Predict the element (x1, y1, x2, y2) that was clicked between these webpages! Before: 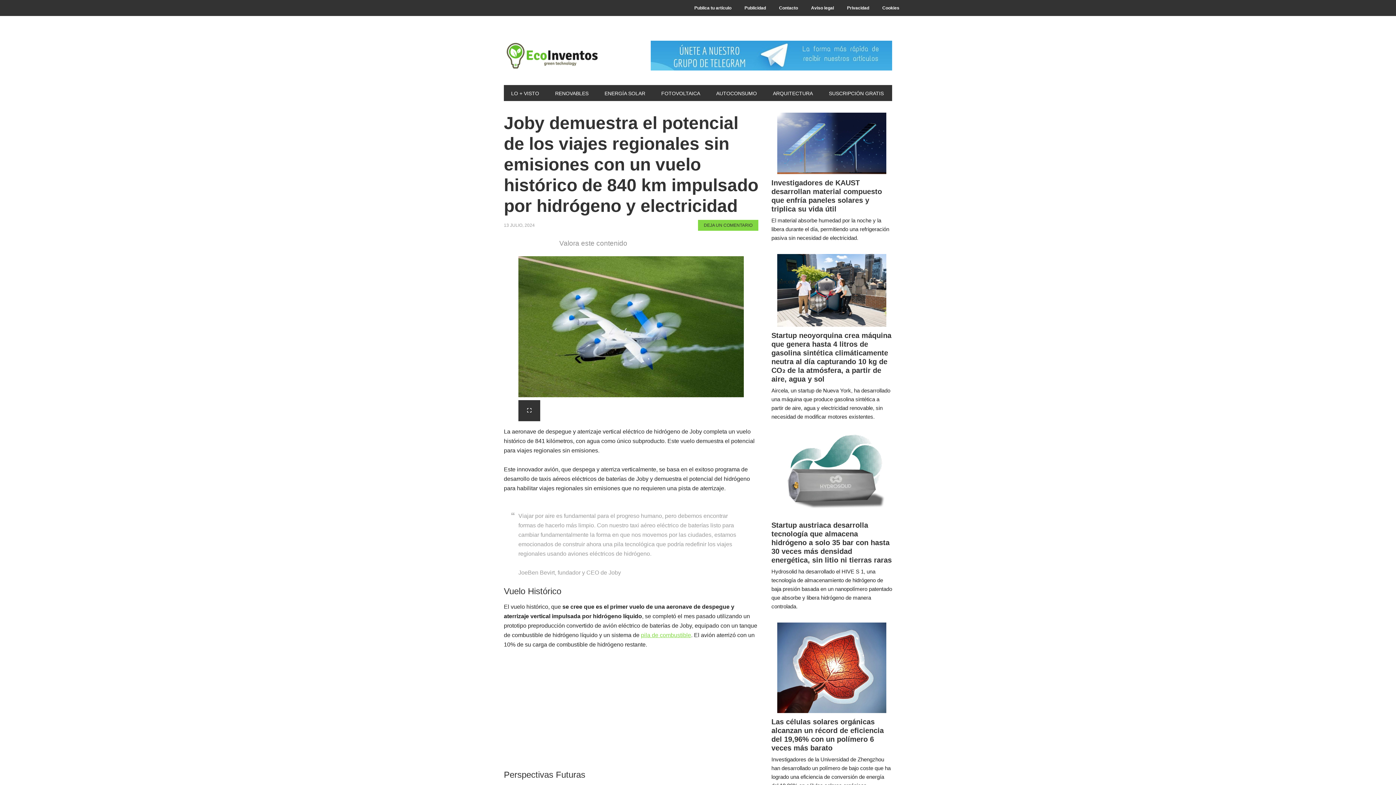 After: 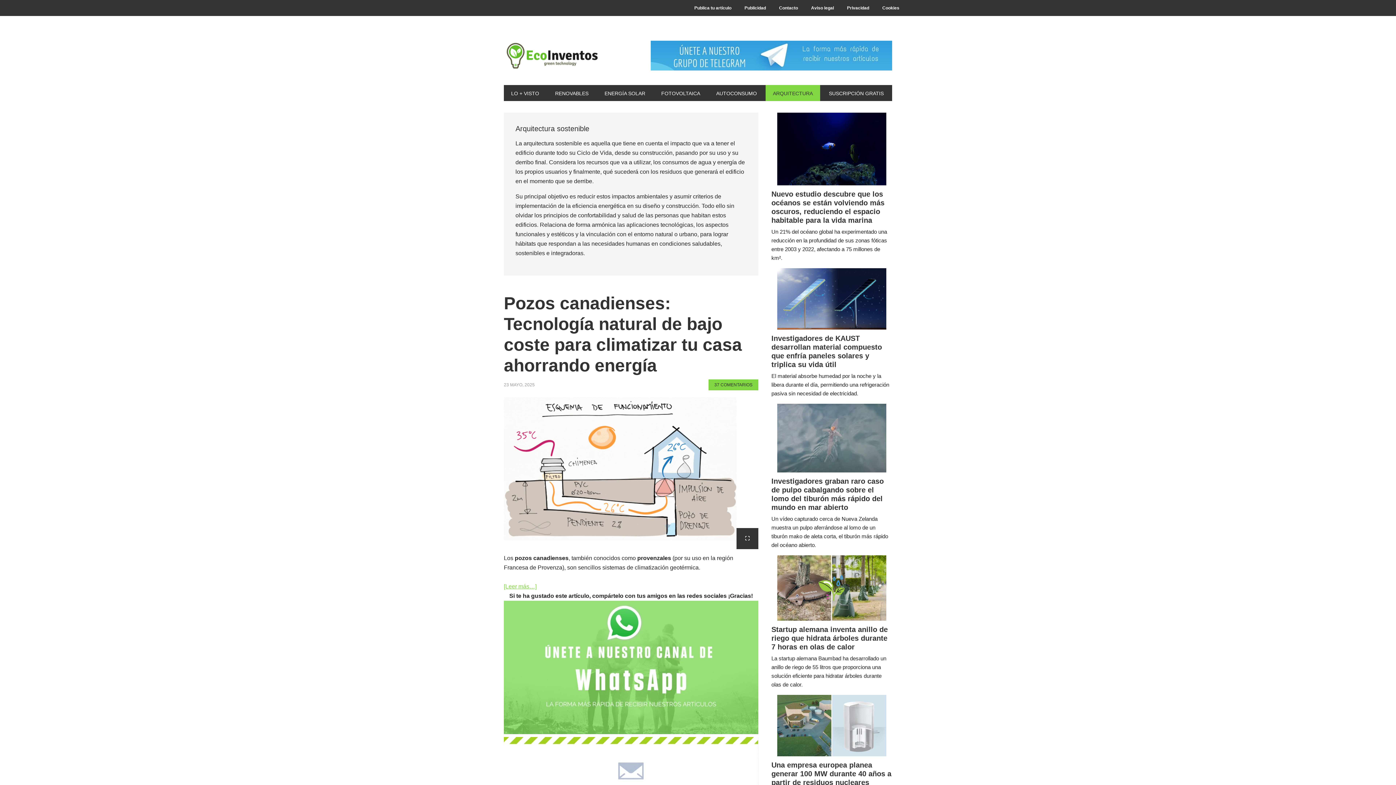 Action: bbox: (765, 85, 820, 101) label: ARQUITECTURA